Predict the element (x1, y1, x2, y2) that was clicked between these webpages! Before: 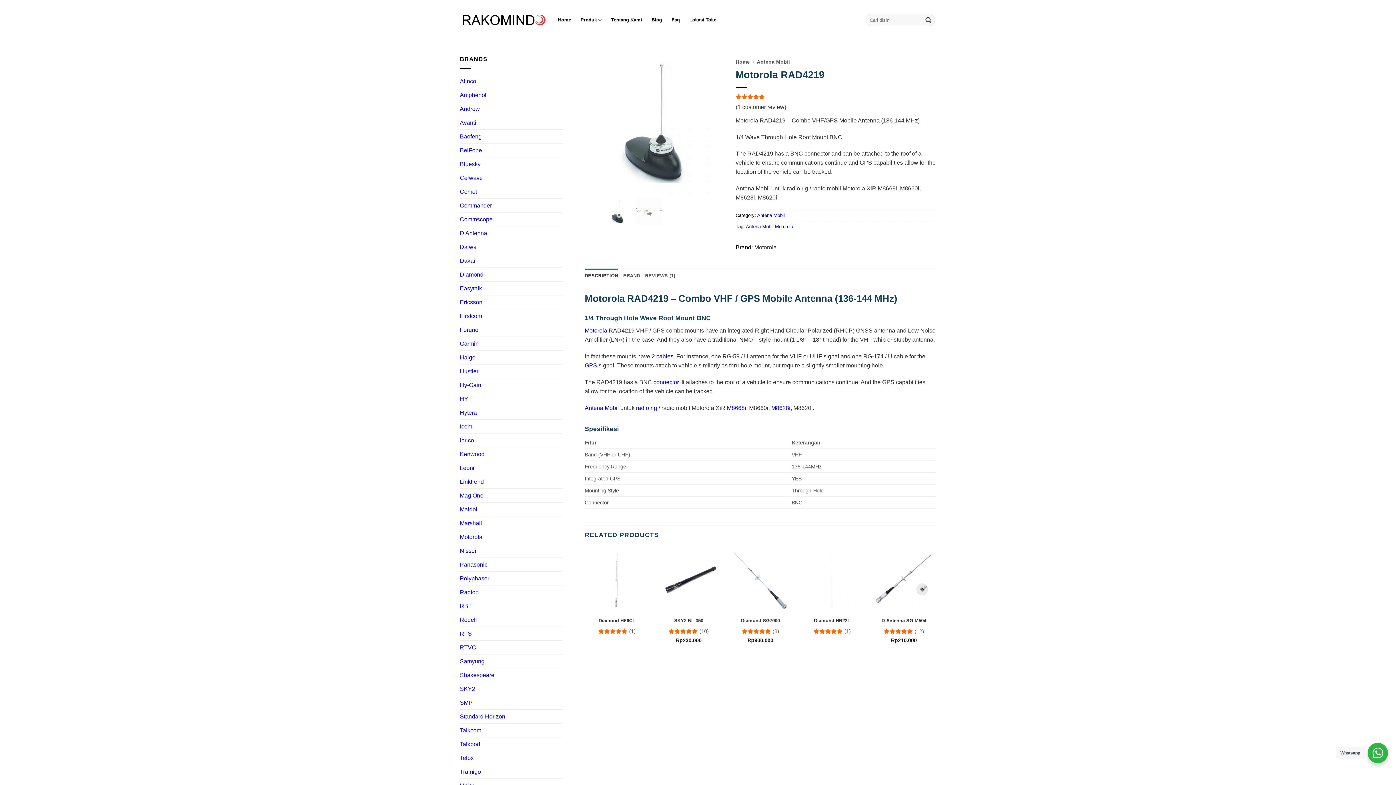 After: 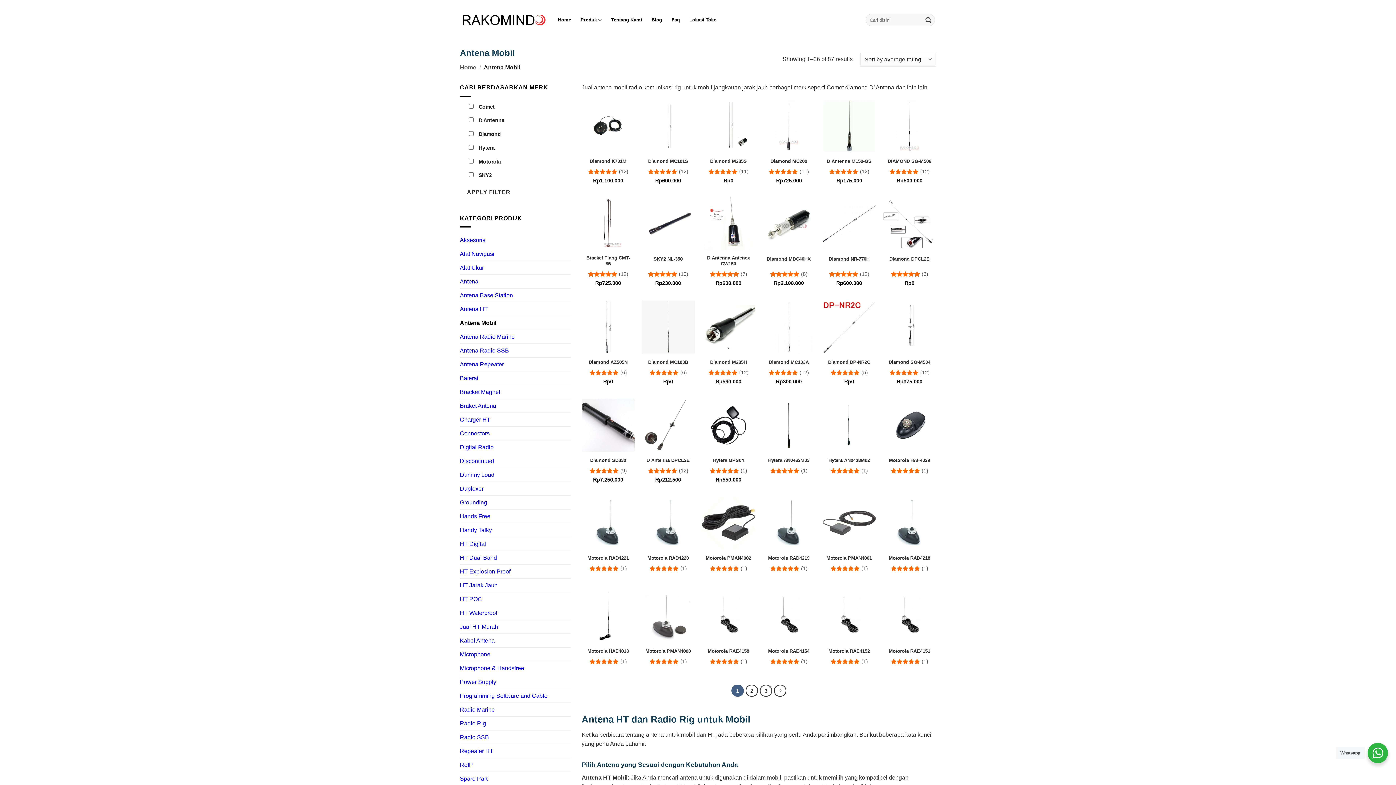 Action: bbox: (584, 405, 619, 411) label: Antena Mobil